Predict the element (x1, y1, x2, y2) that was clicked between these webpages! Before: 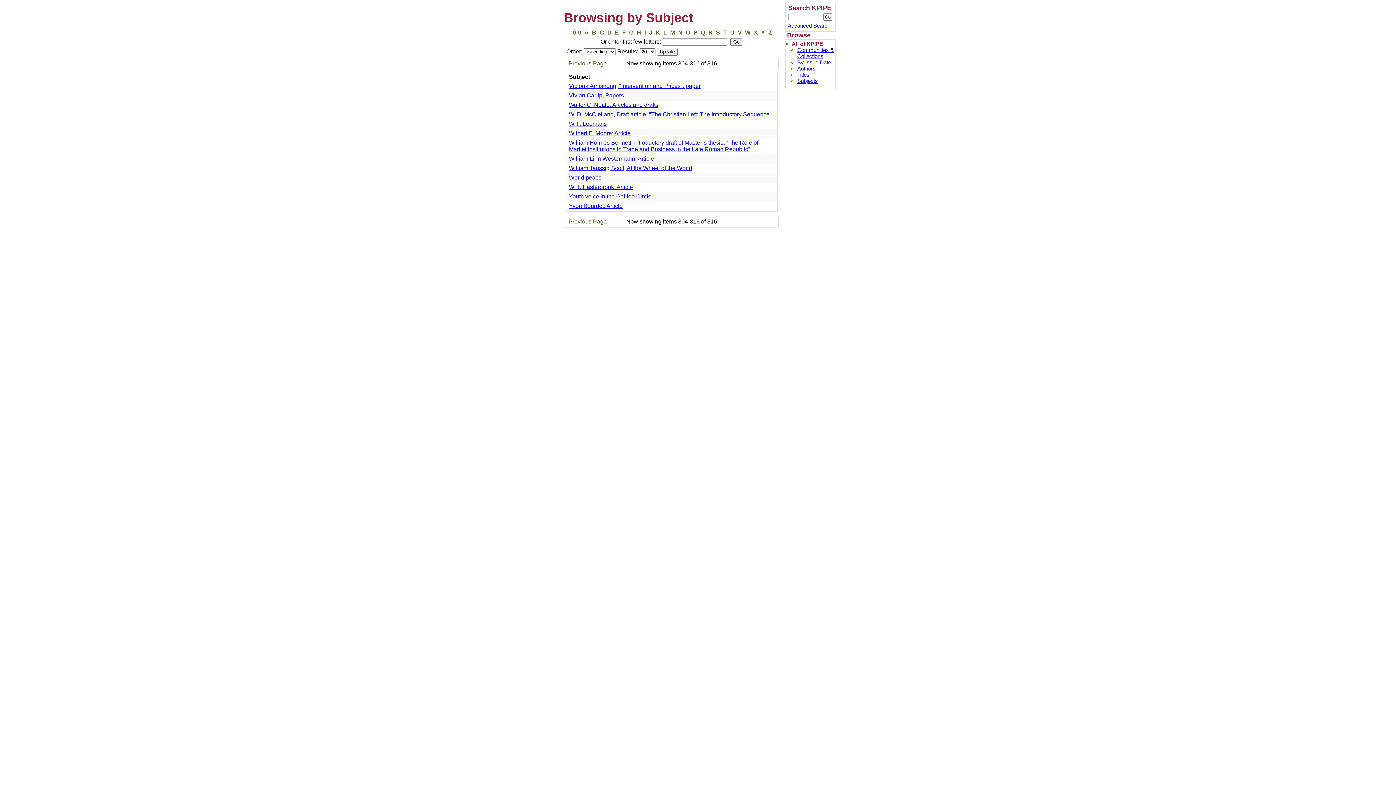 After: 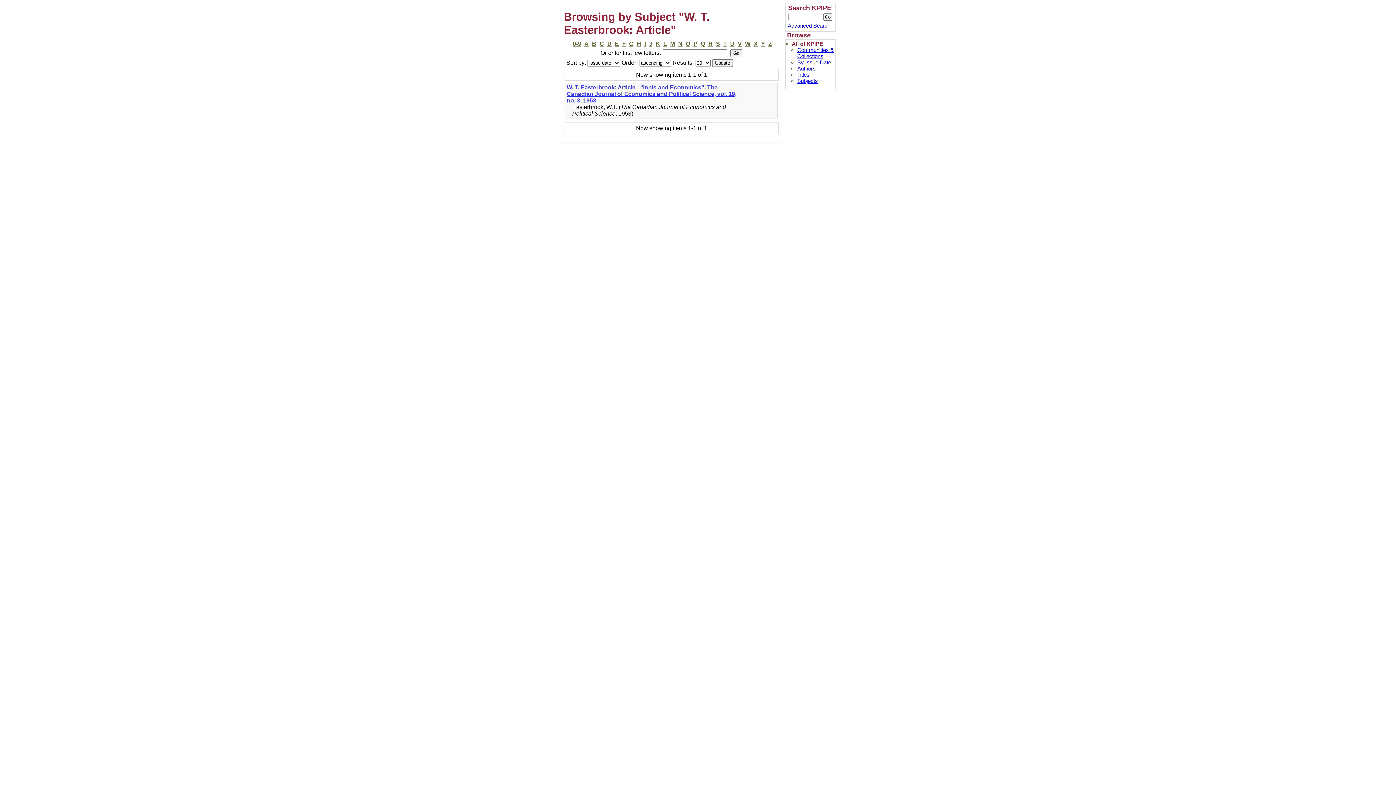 Action: label: W. T. Easterbrook: Article bbox: (569, 184, 633, 190)